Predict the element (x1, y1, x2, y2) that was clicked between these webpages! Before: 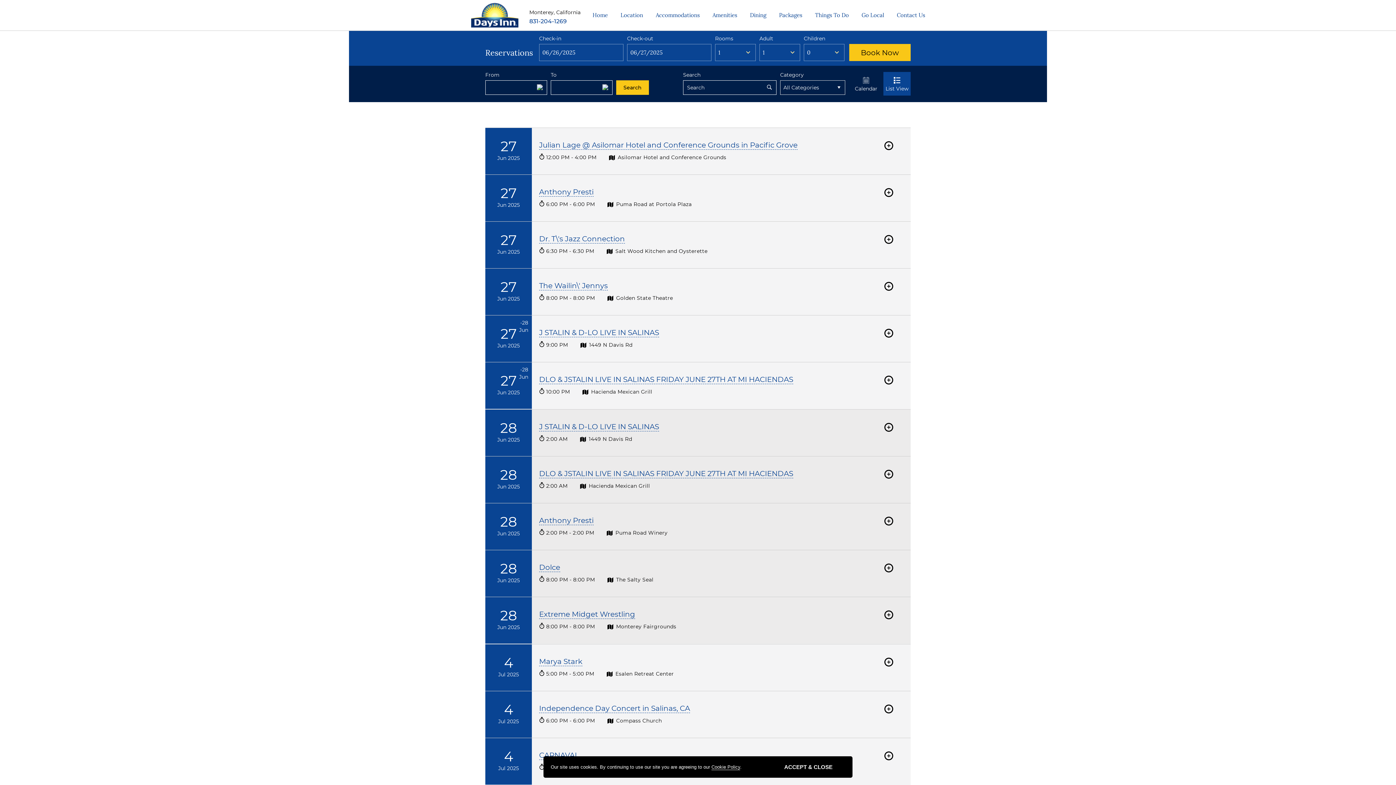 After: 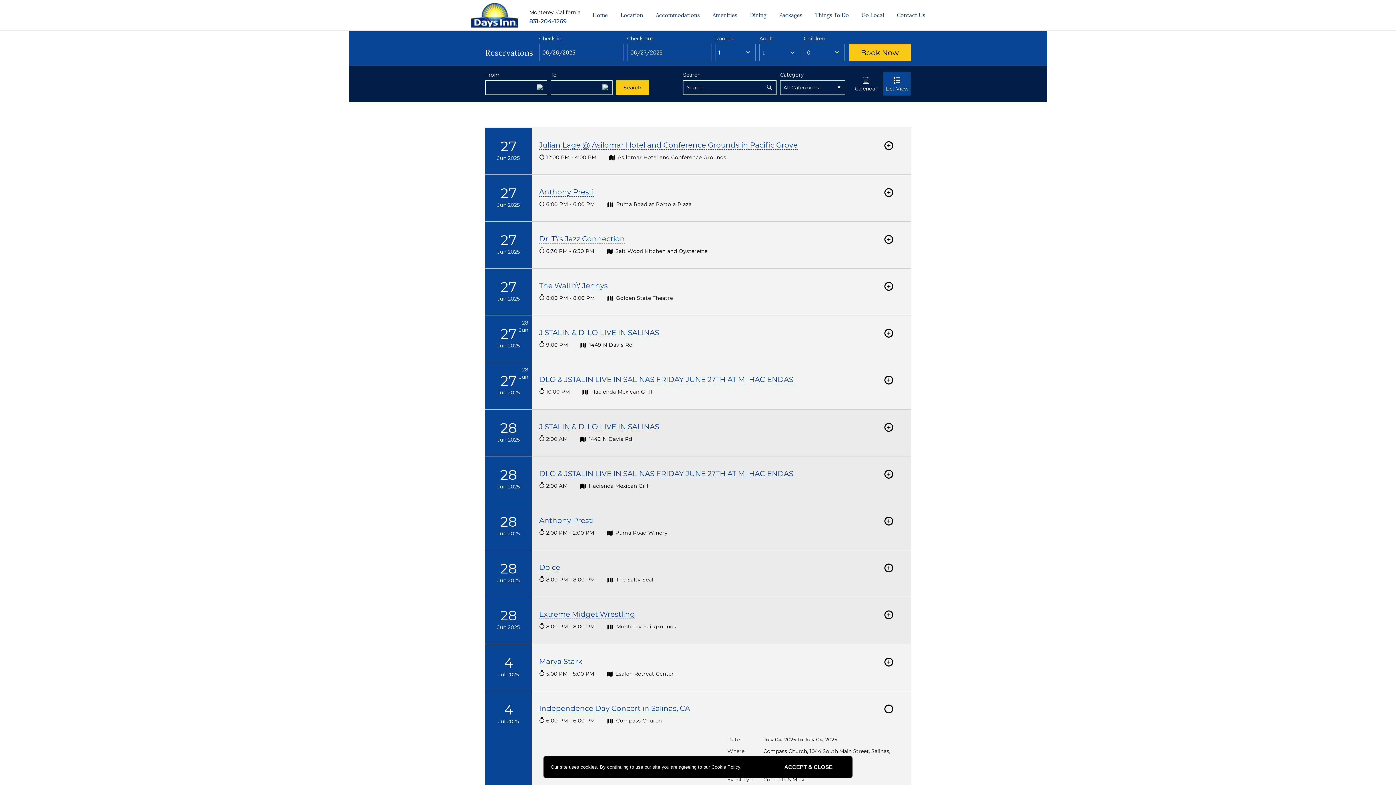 Action: label: Independence Day Concert in Salinas, CA bbox: (539, 704, 690, 713)